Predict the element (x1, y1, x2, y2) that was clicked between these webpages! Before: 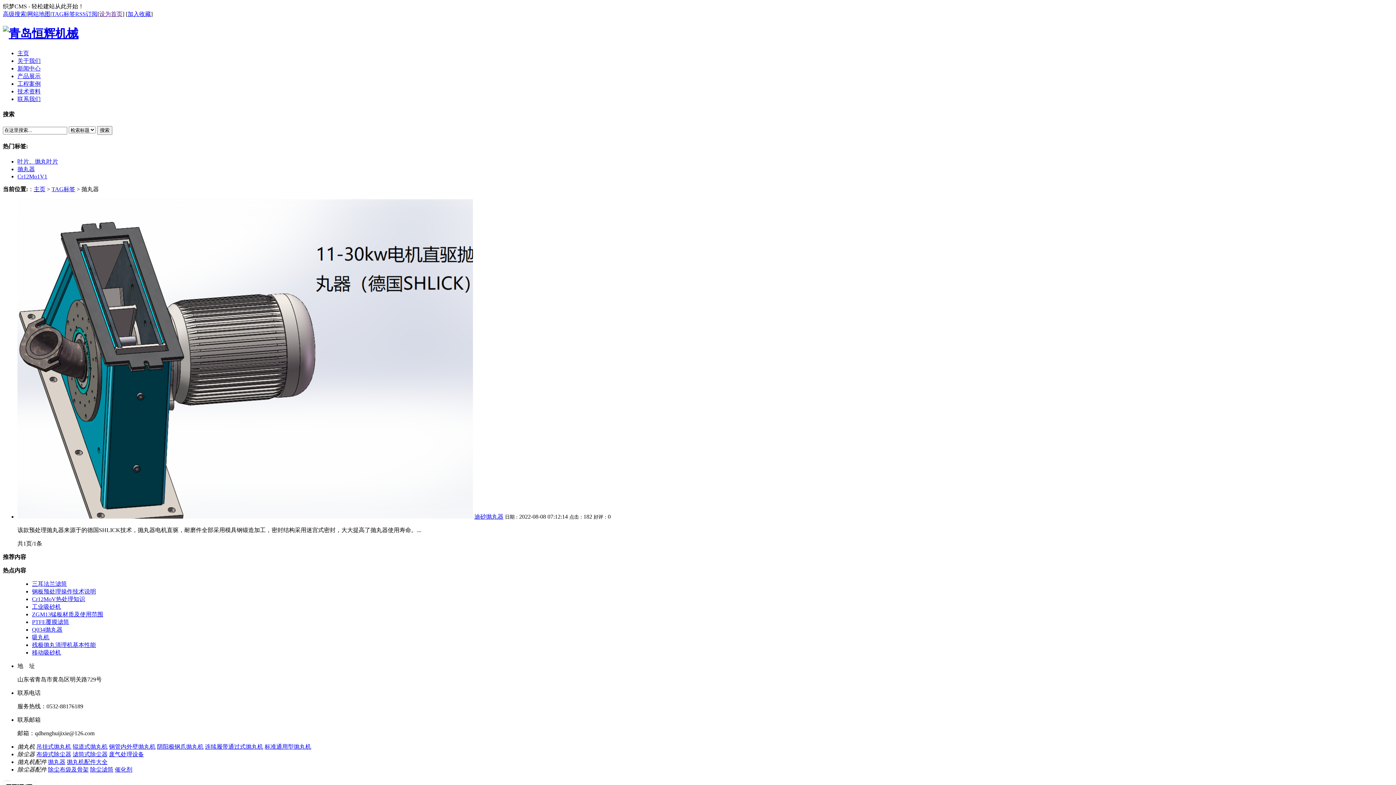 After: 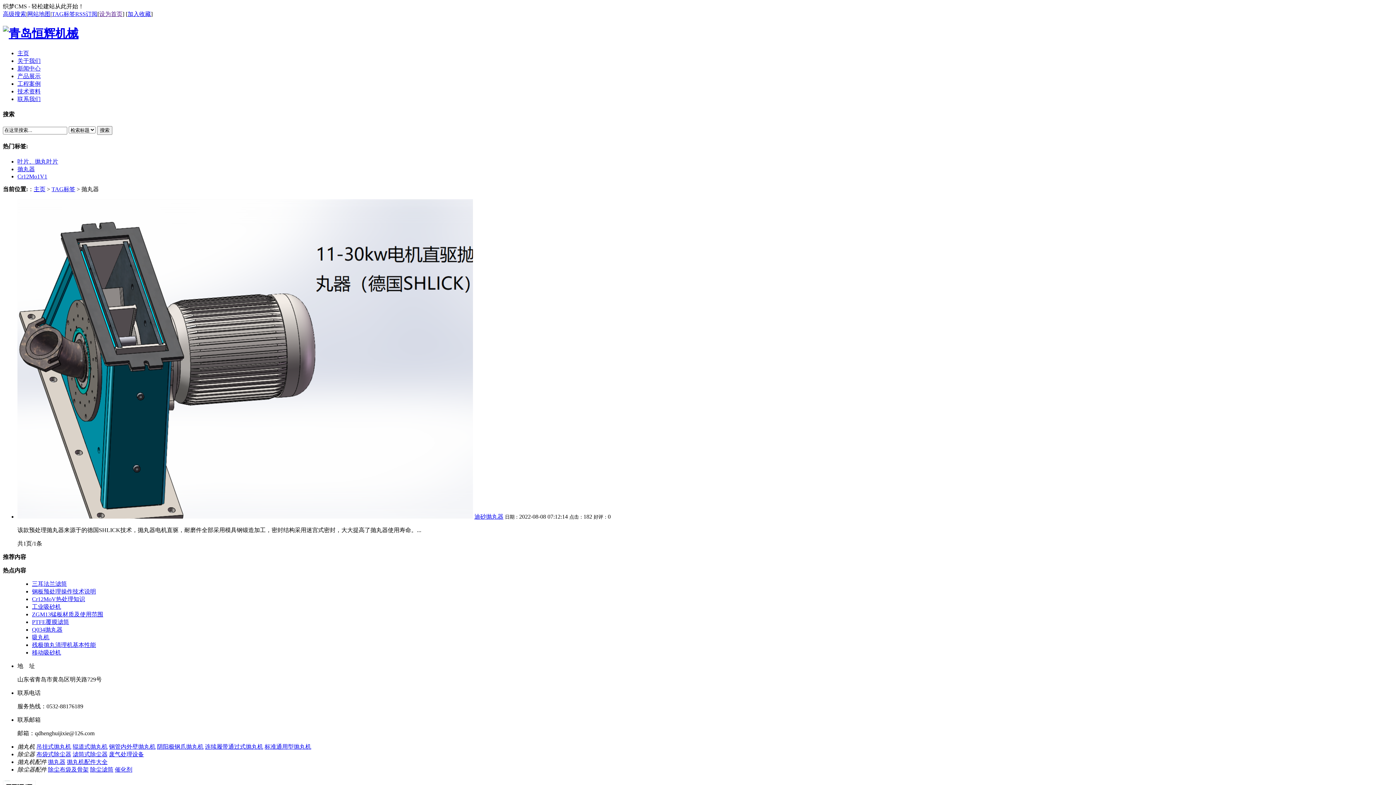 Action: label: 抛丸器 bbox: (17, 166, 34, 172)